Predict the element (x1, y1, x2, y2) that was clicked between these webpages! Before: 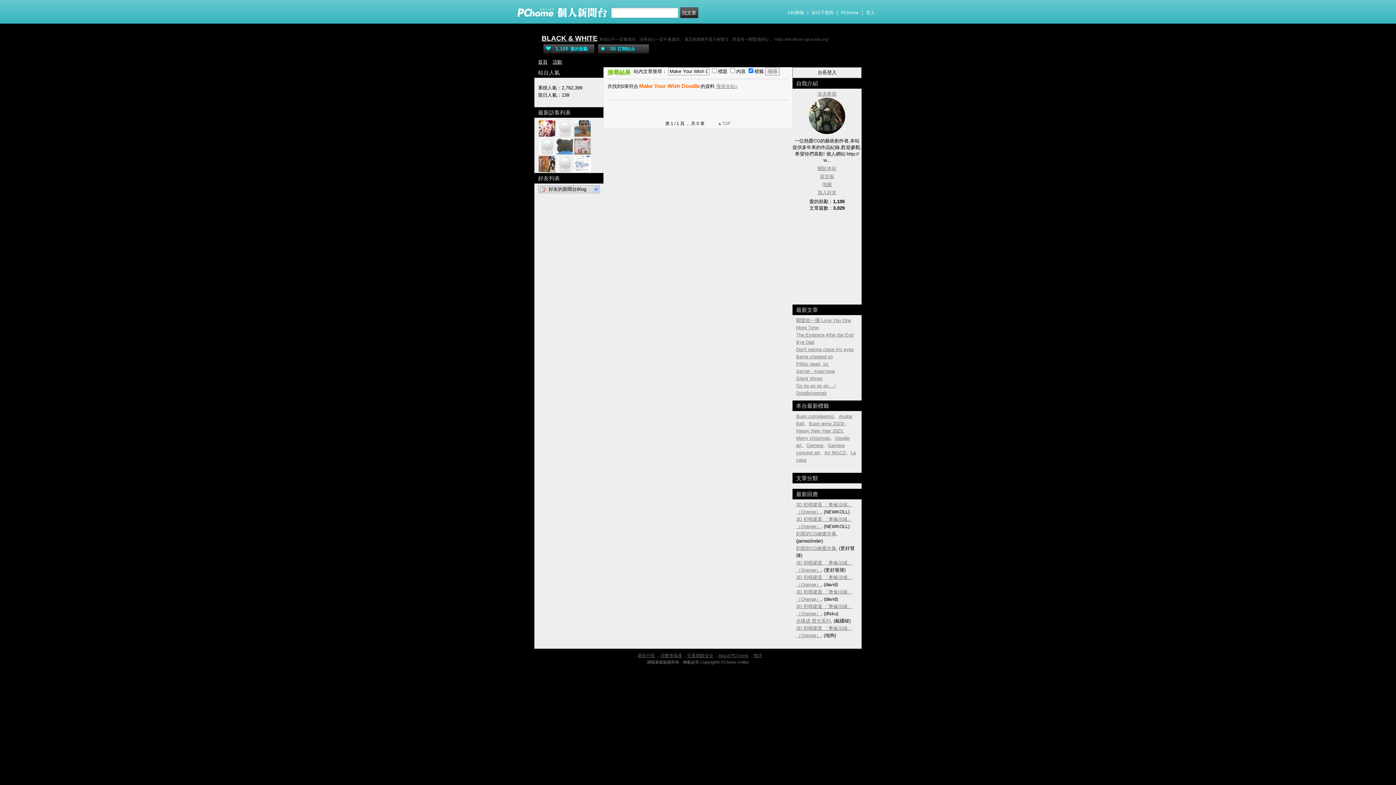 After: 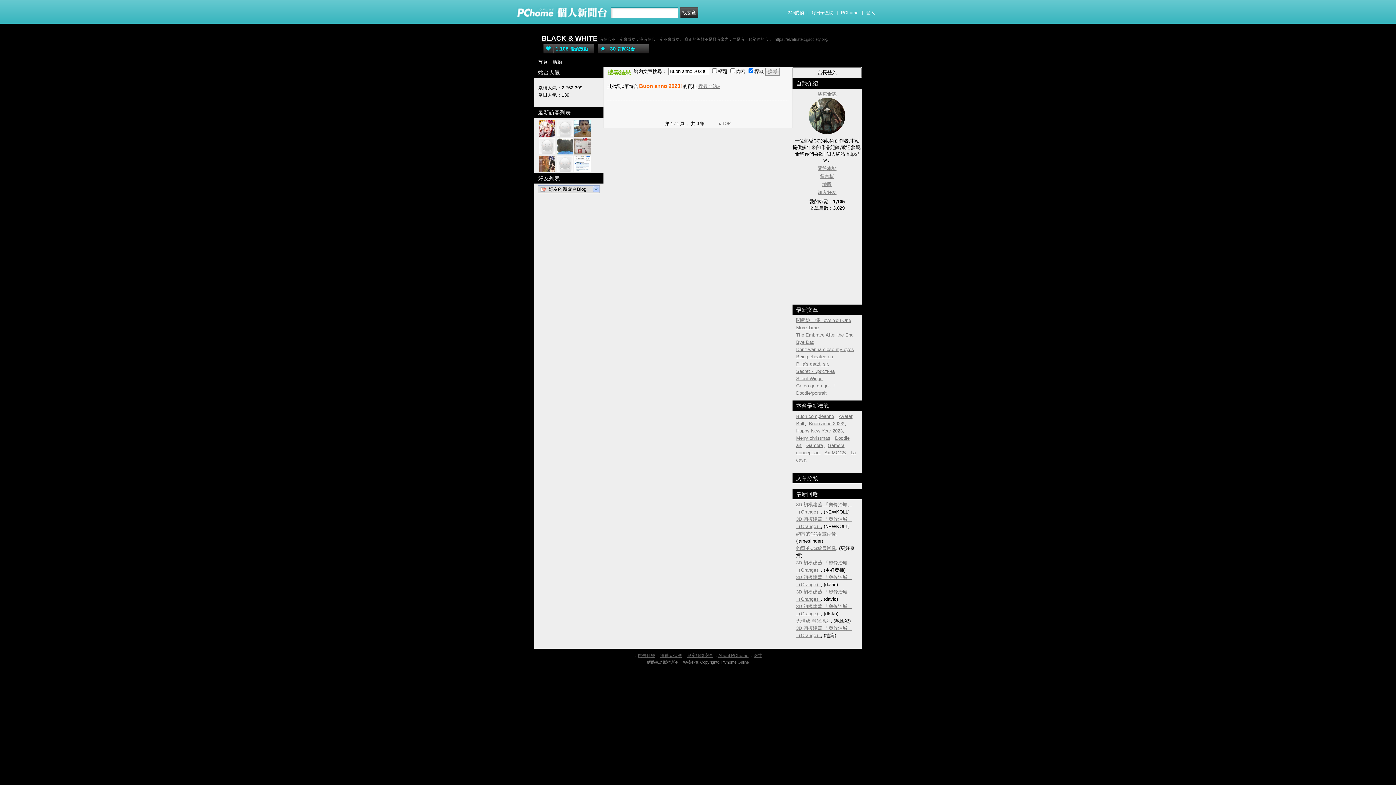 Action: bbox: (809, 421, 844, 426) label: Buon anno 2023!